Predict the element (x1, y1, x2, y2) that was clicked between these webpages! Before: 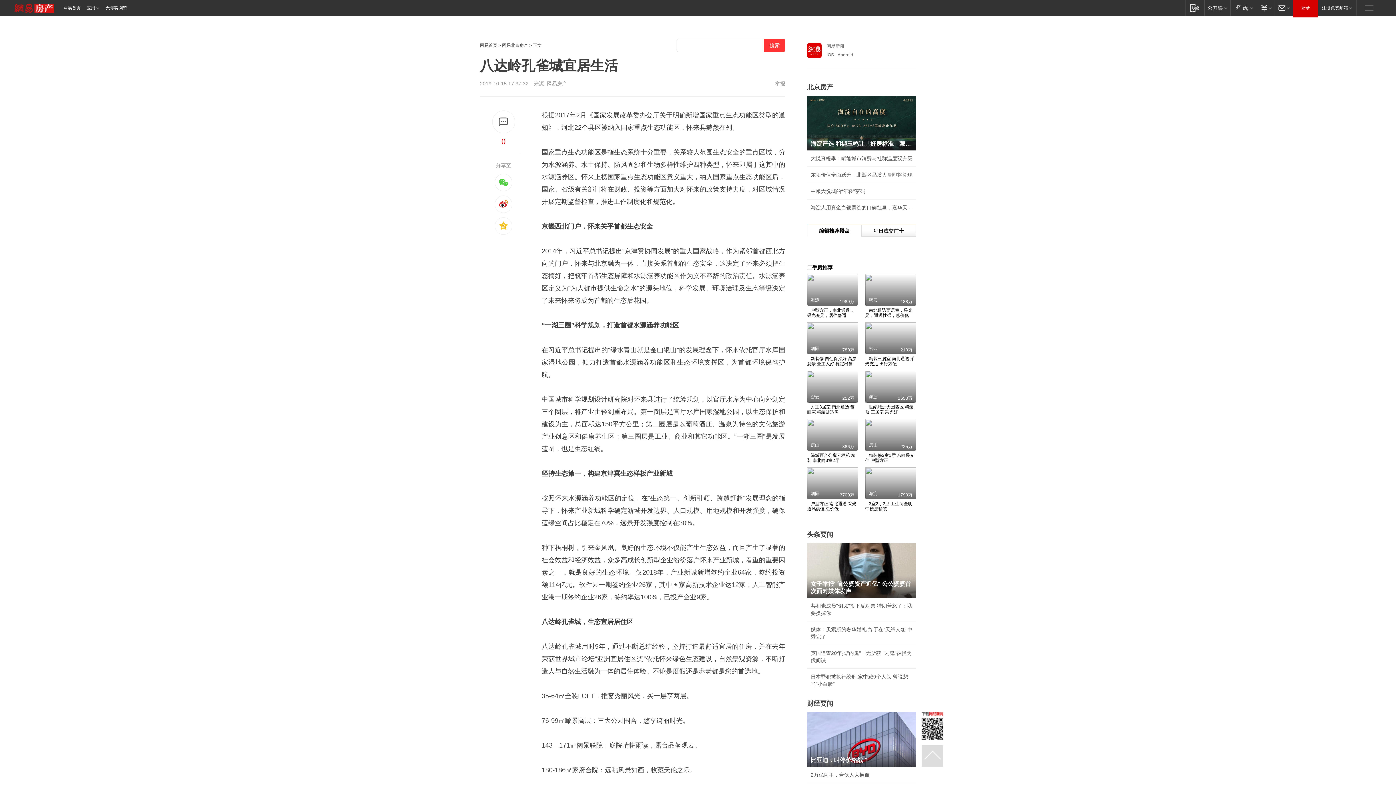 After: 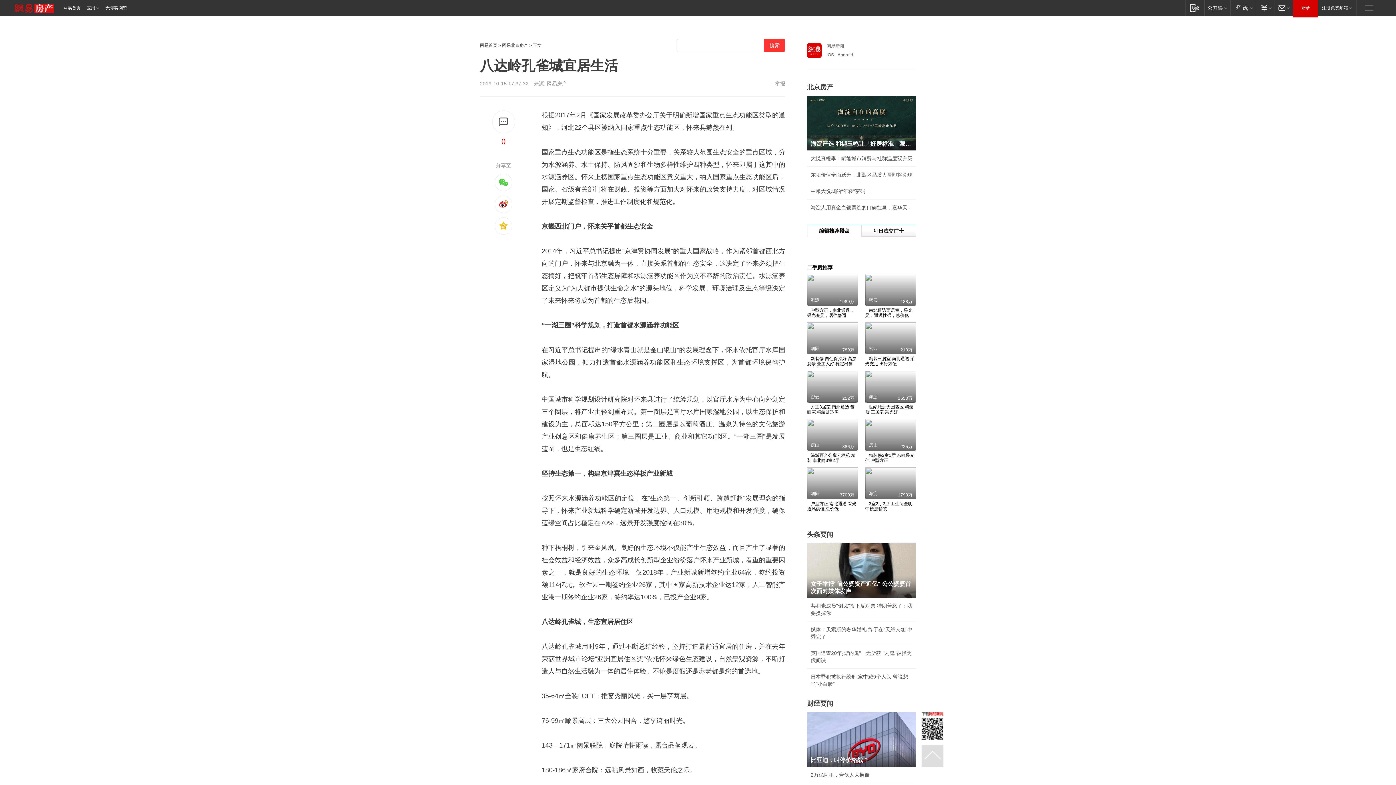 Action: label: 网易新闻 bbox: (807, 43, 916, 49)